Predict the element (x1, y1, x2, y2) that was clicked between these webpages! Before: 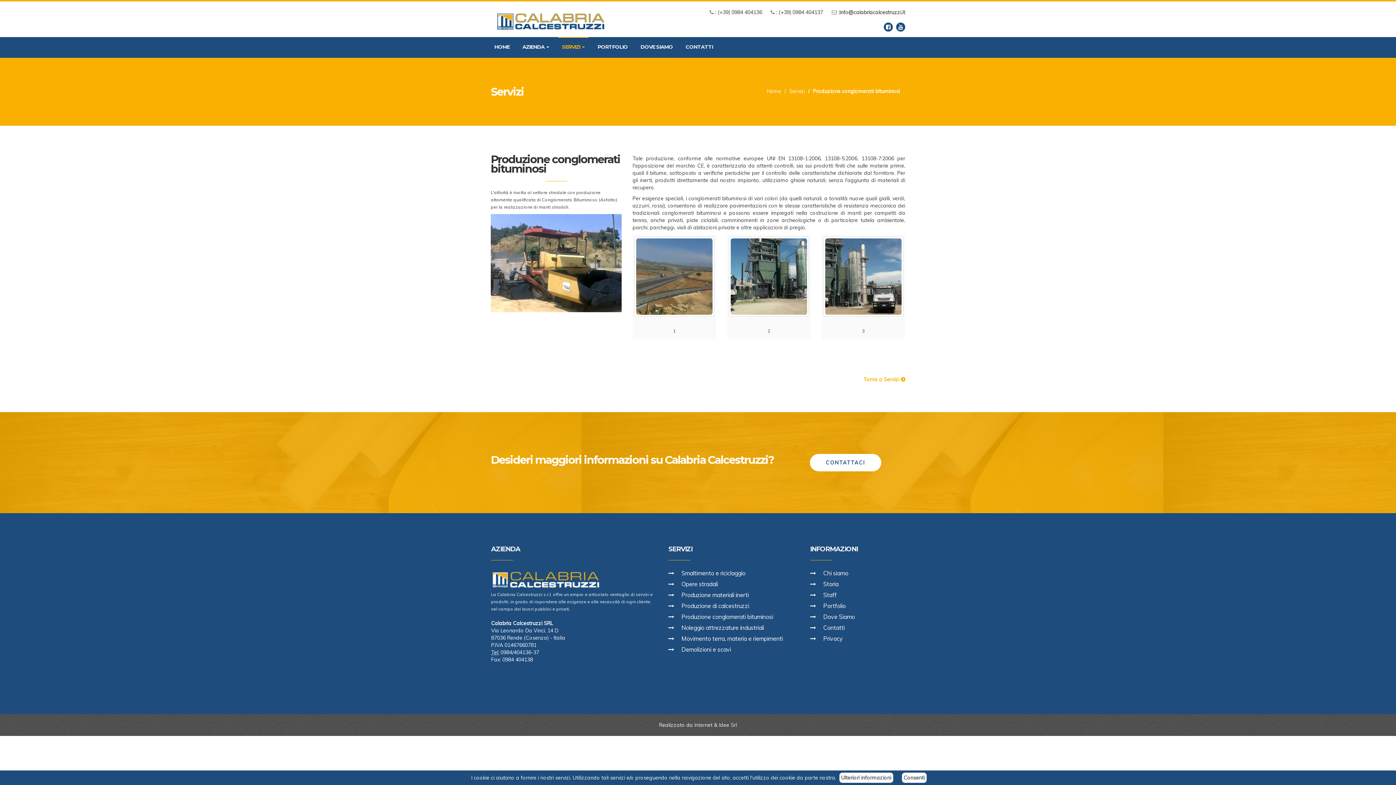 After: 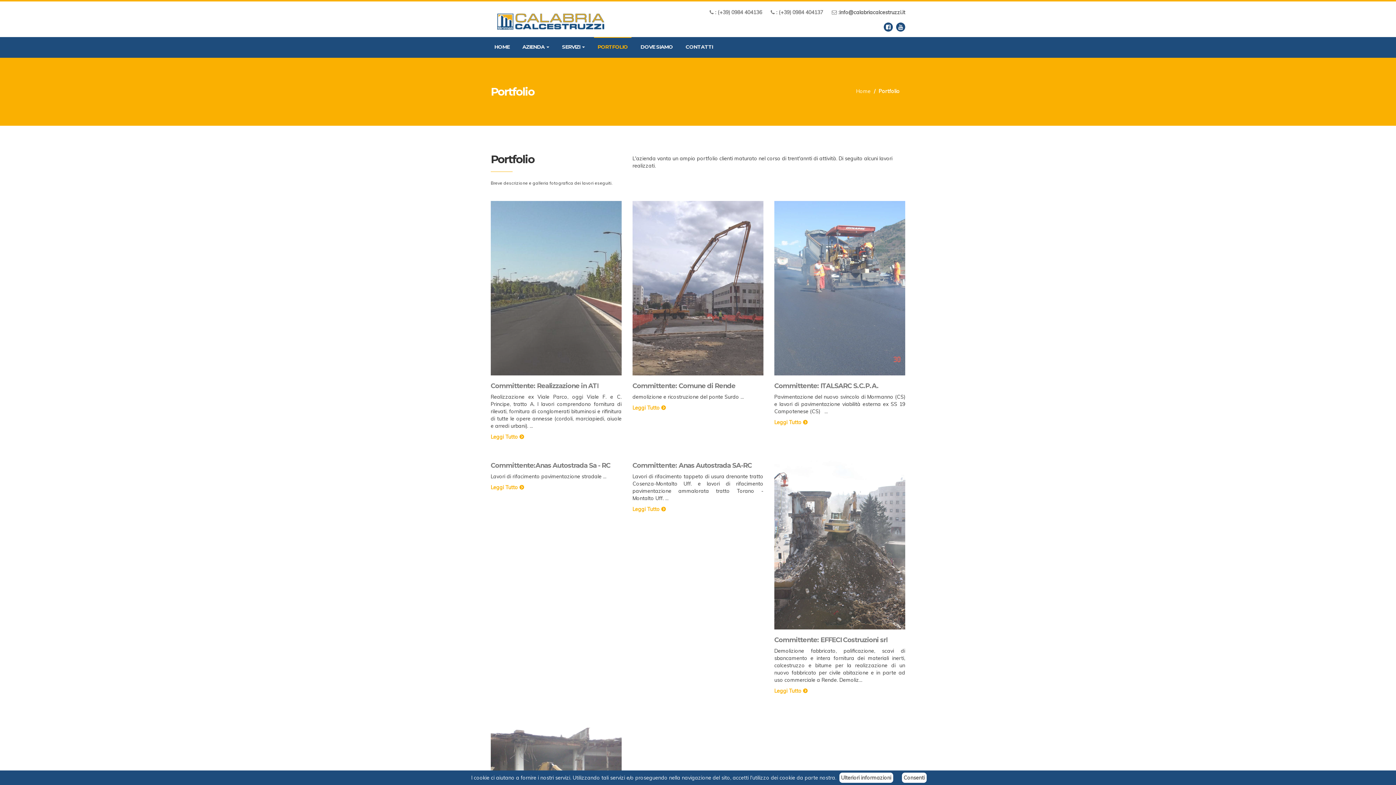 Action: bbox: (823, 602, 846, 609) label: Portfolio